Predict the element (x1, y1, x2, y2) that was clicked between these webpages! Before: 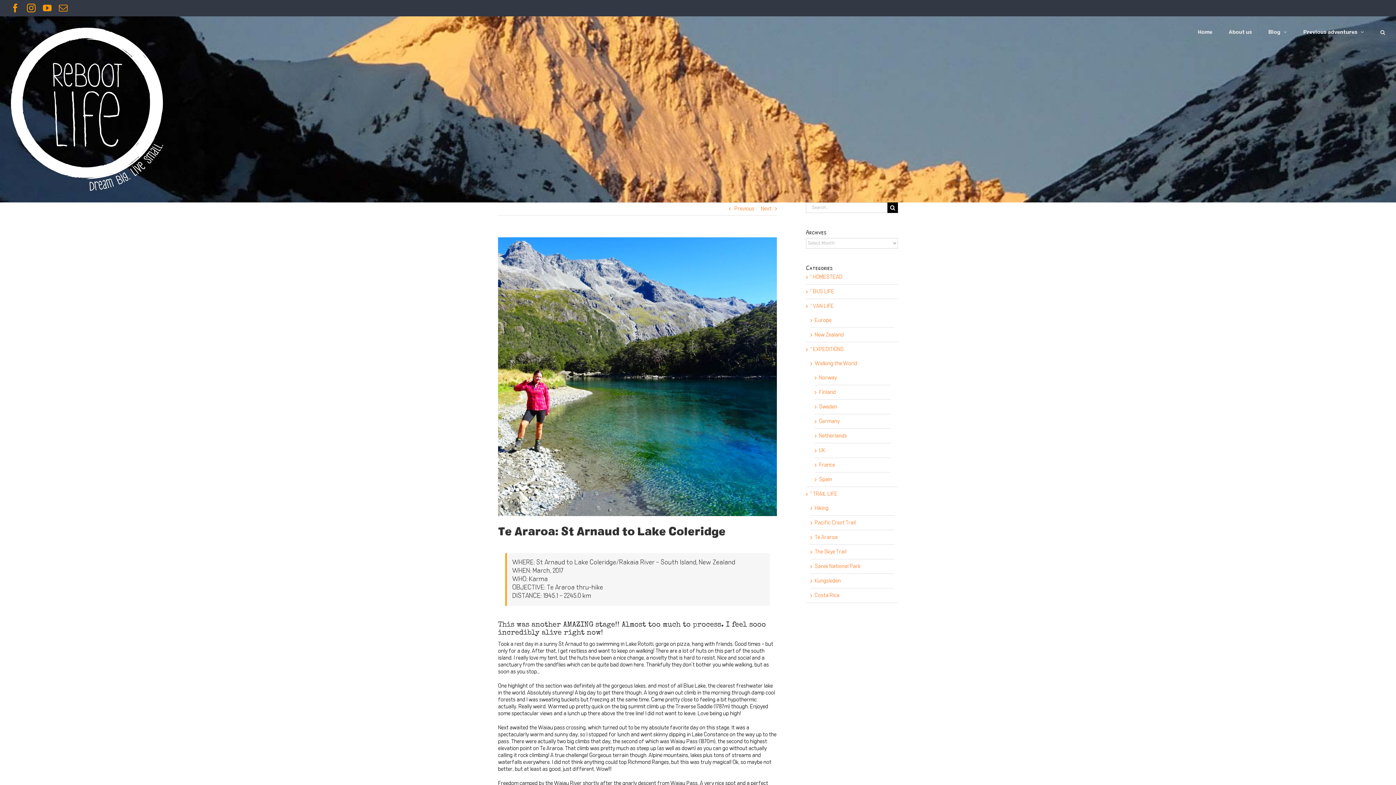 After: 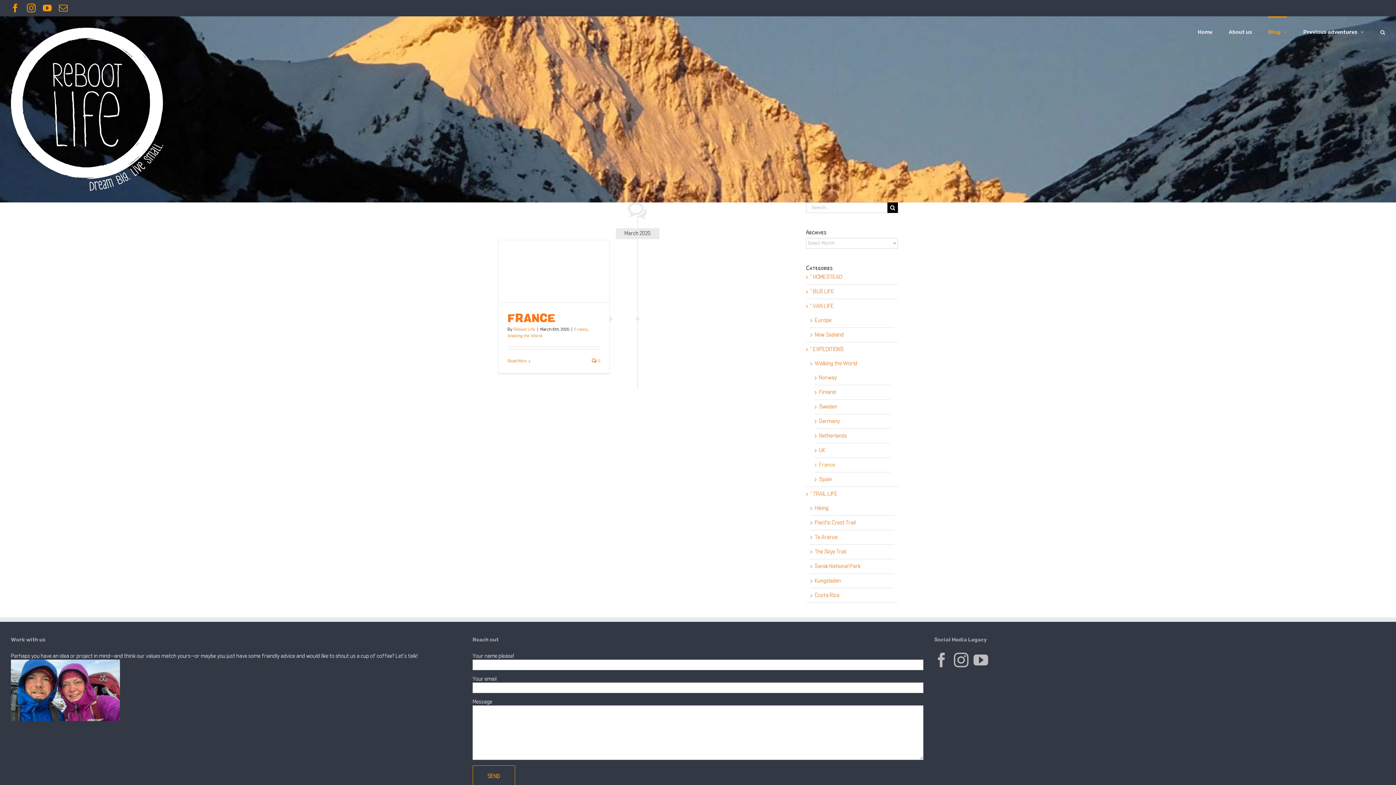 Action: bbox: (819, 462, 835, 468) label: France